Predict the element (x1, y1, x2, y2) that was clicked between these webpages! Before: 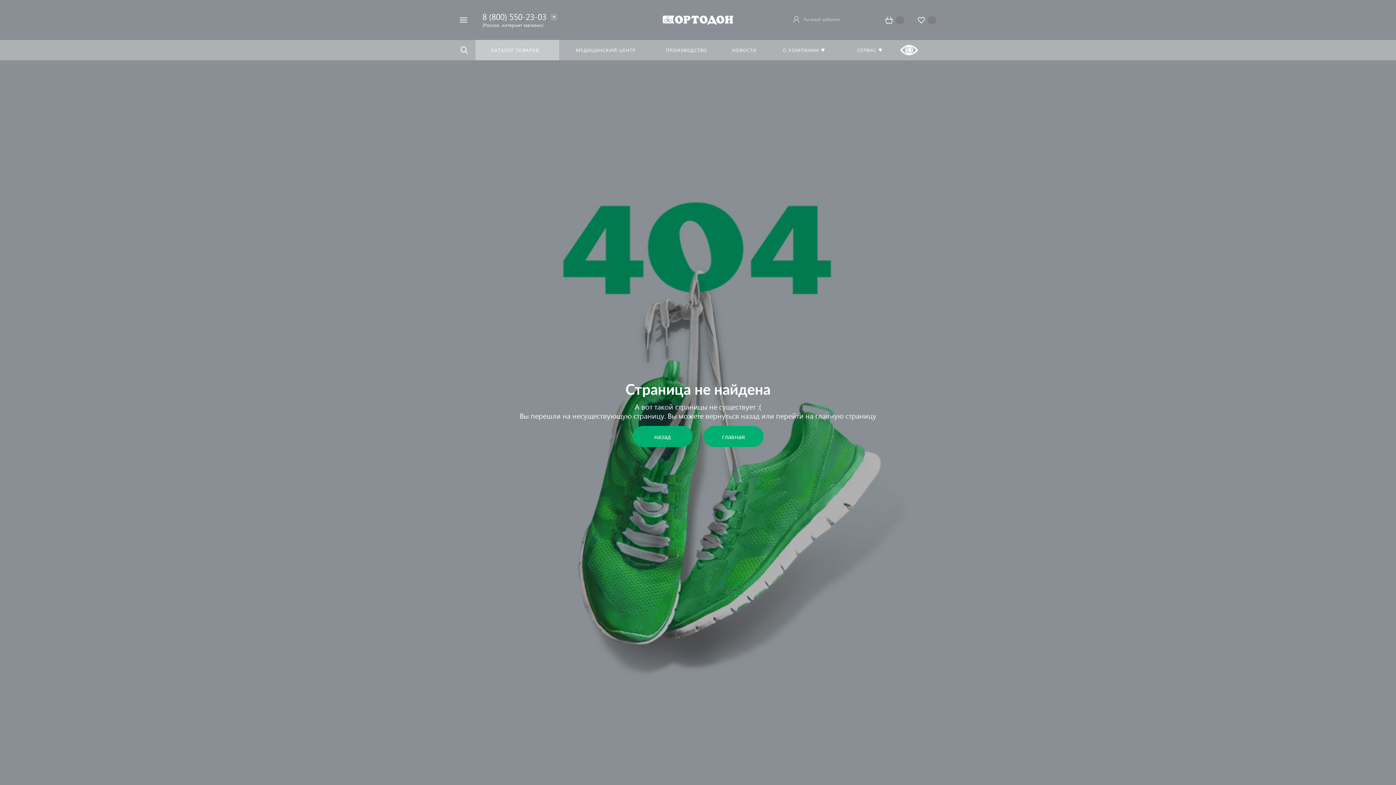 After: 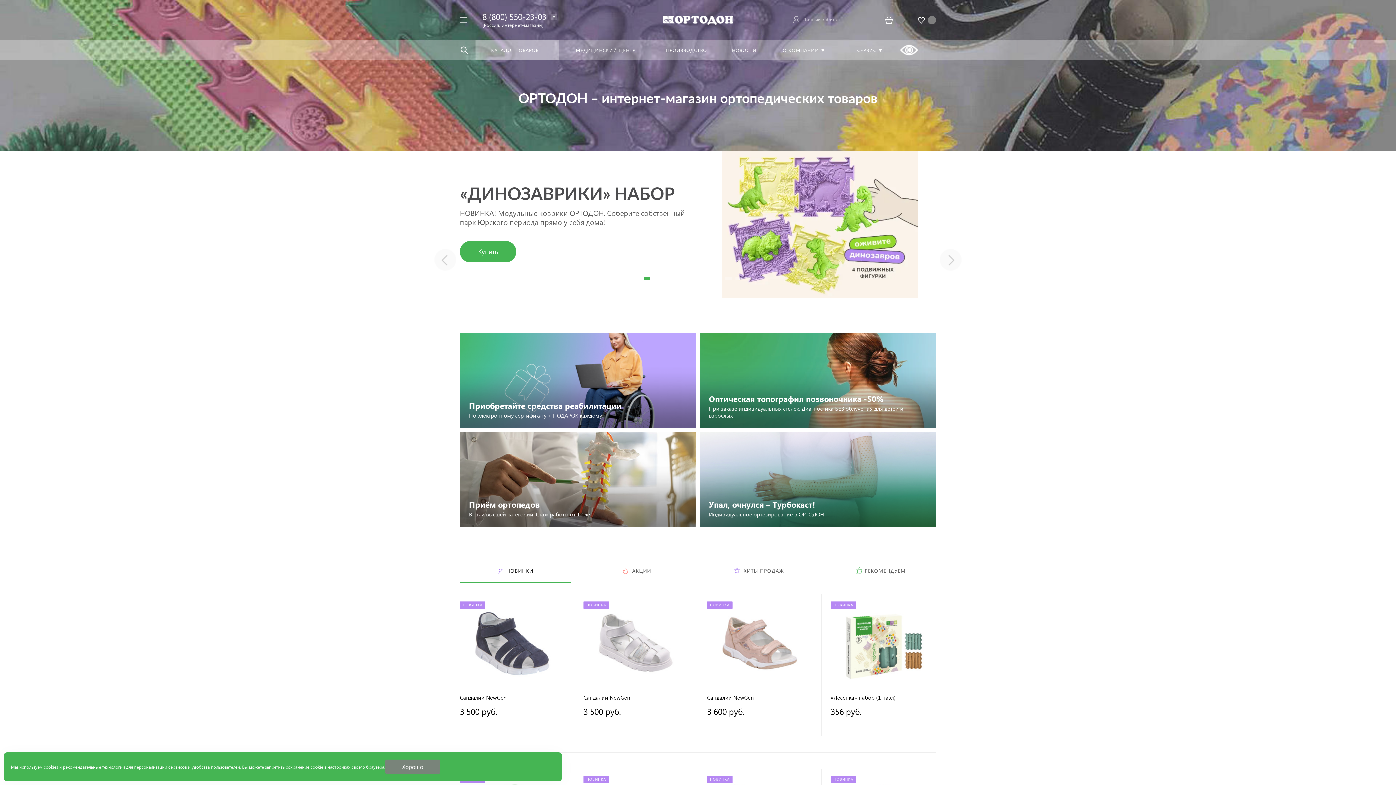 Action: bbox: (663, 15, 733, 23)